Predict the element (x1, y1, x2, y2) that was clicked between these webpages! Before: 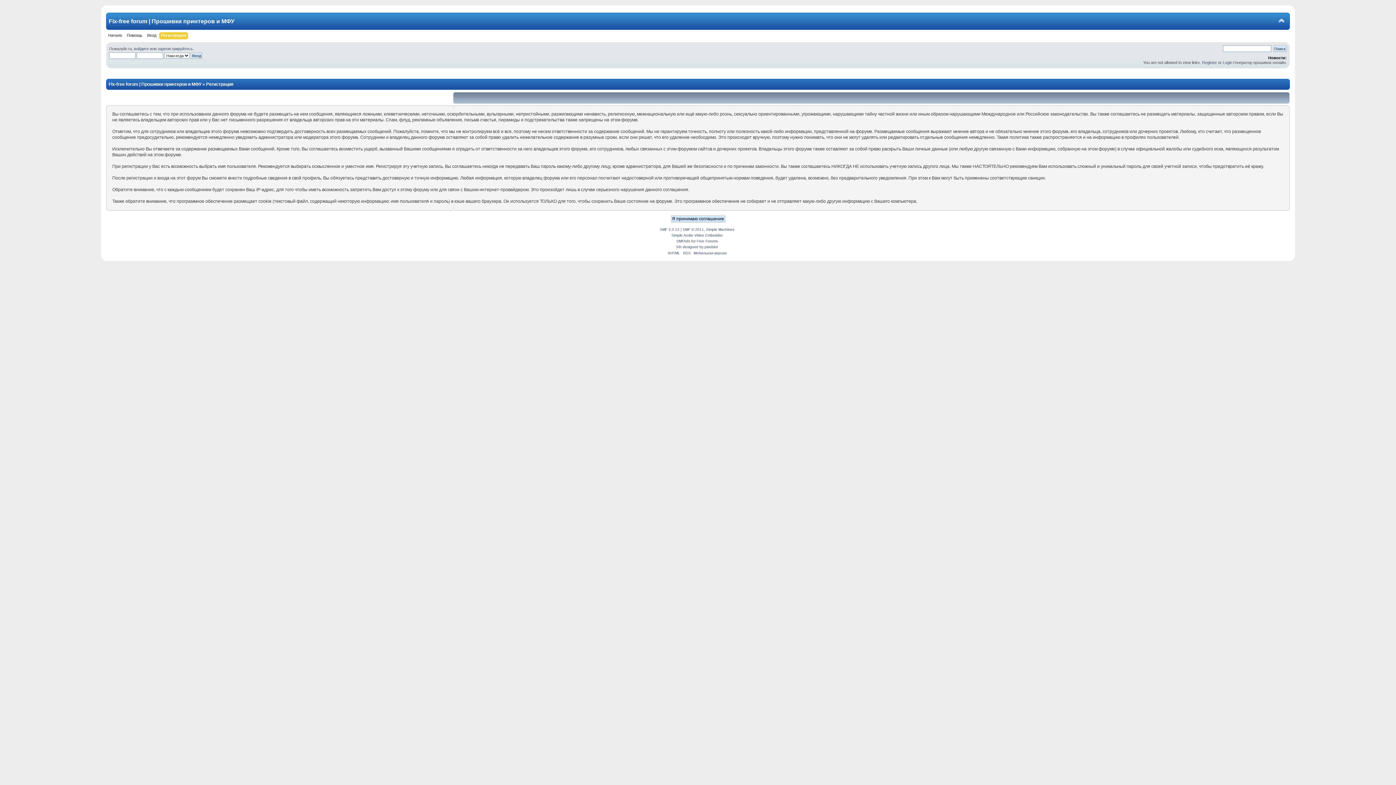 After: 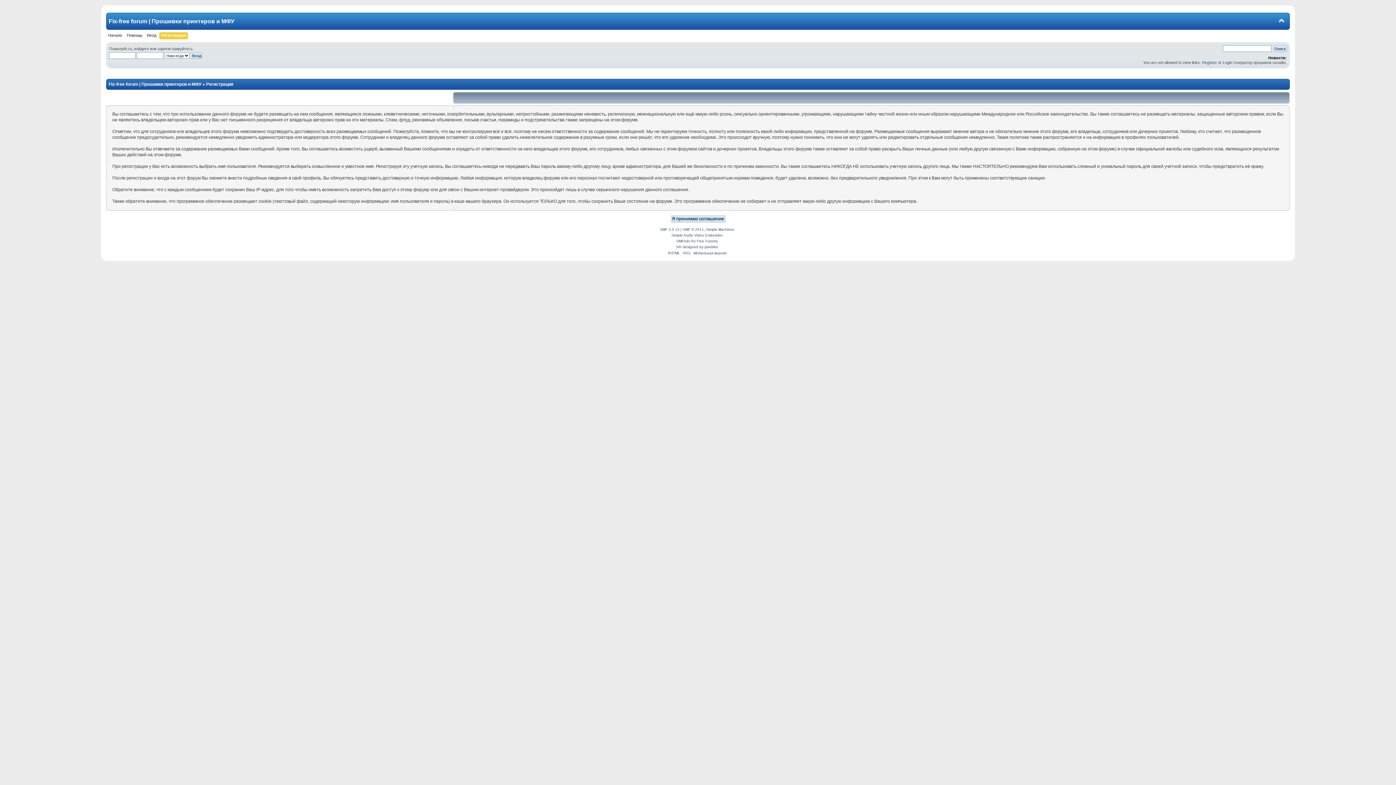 Action: bbox: (206, 81, 233, 86) label: Регистрация